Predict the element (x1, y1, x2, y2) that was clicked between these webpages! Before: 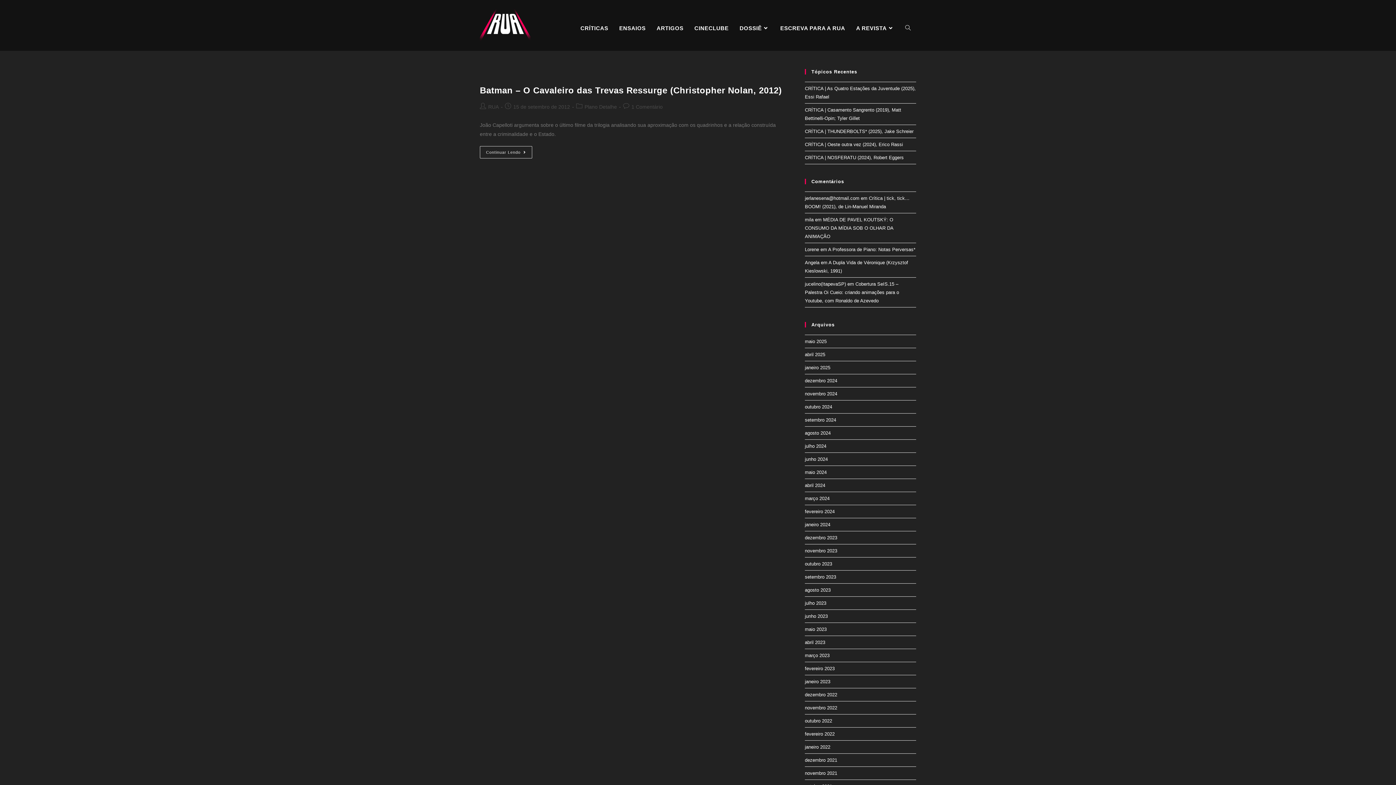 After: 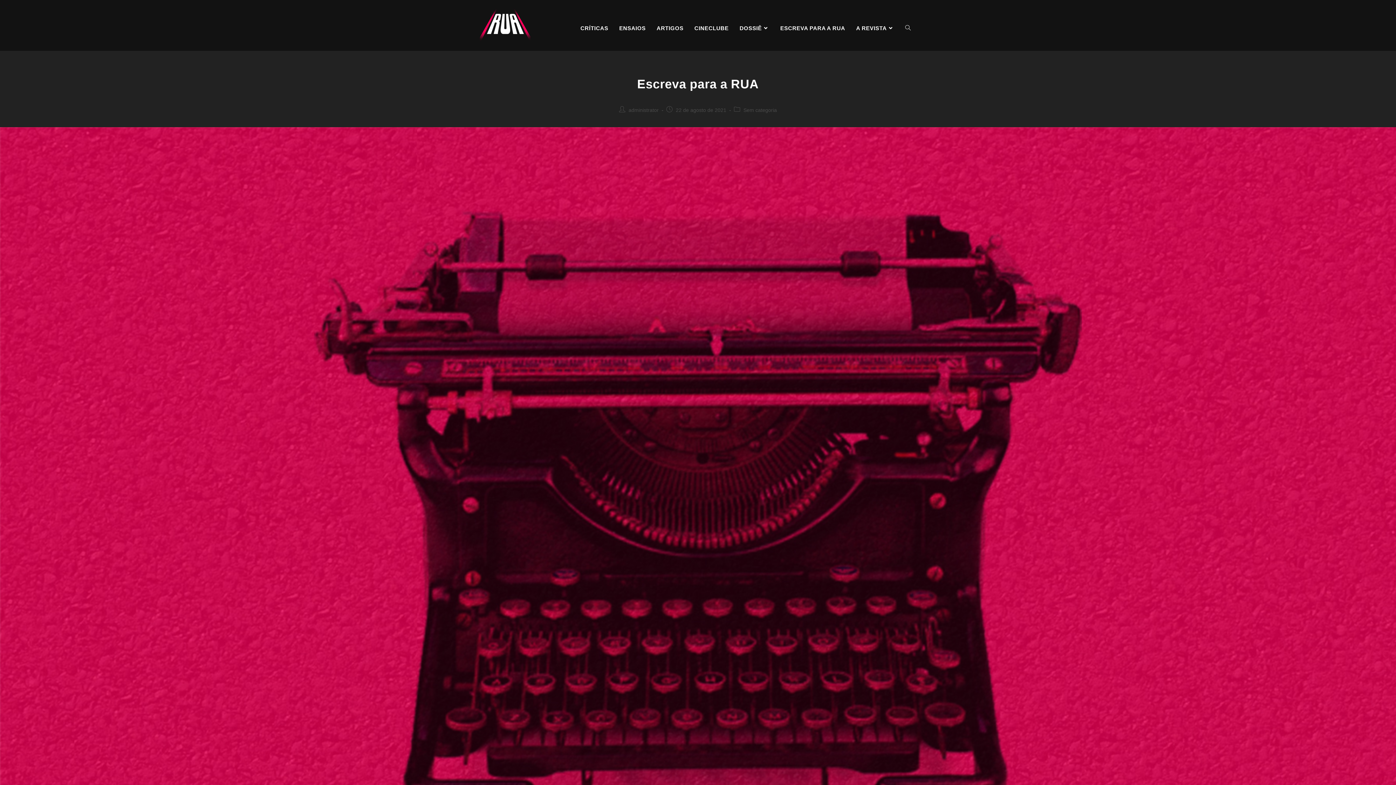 Action: label: ESCREVA PARA A RUA bbox: (775, 10, 850, 46)